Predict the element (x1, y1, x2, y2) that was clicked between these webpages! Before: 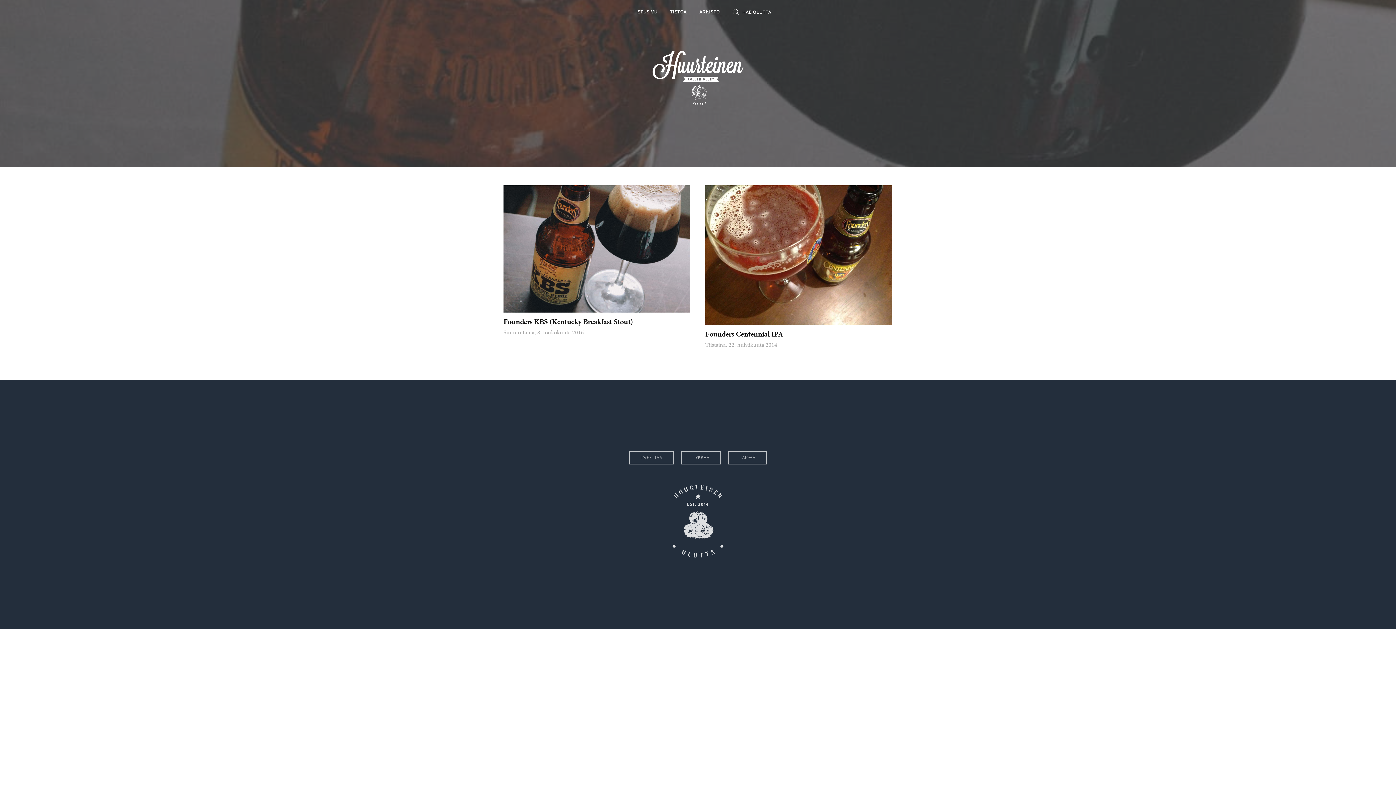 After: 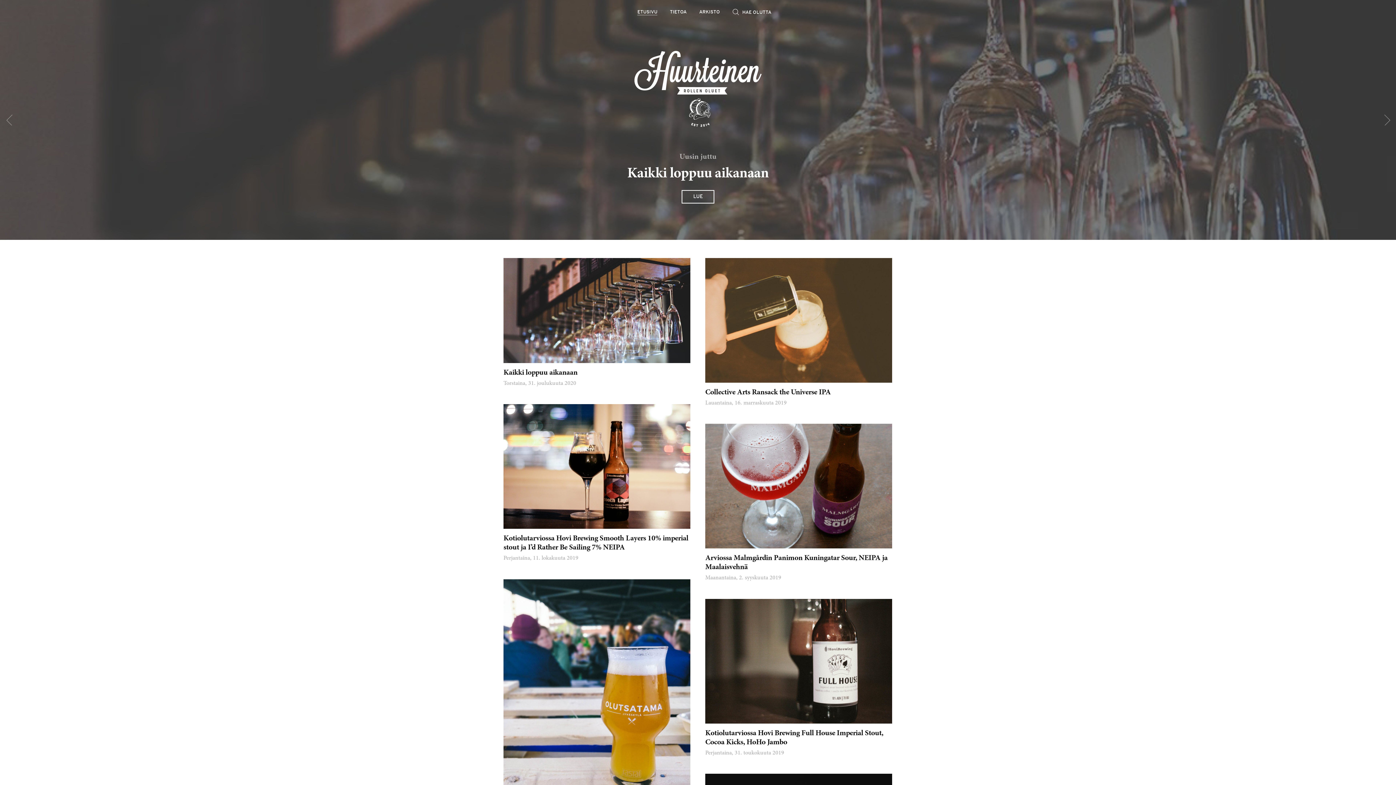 Action: label: ETUSIVU bbox: (637, 9, 657, 15)